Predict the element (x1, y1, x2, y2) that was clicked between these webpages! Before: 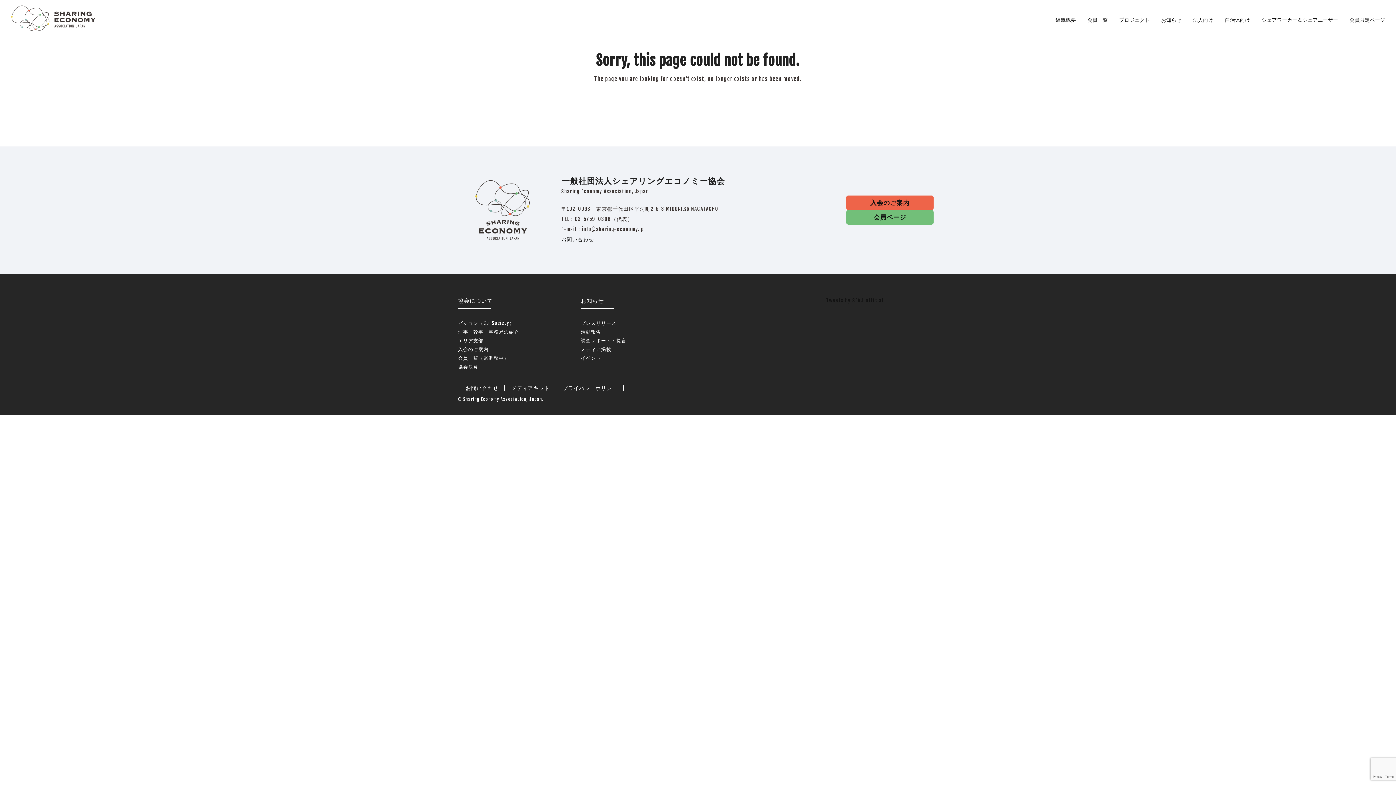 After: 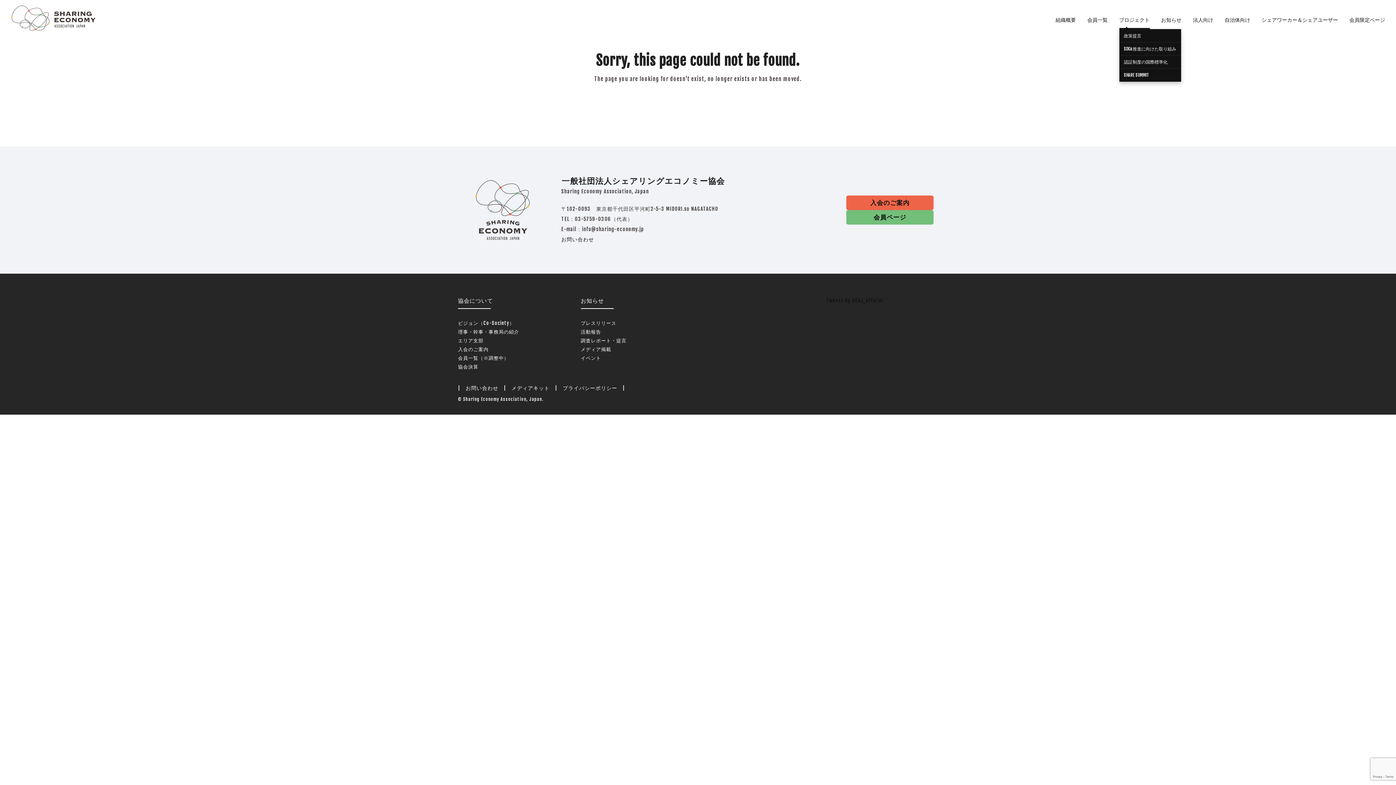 Action: label: プロジェクト bbox: (1119, 10, 1150, 29)